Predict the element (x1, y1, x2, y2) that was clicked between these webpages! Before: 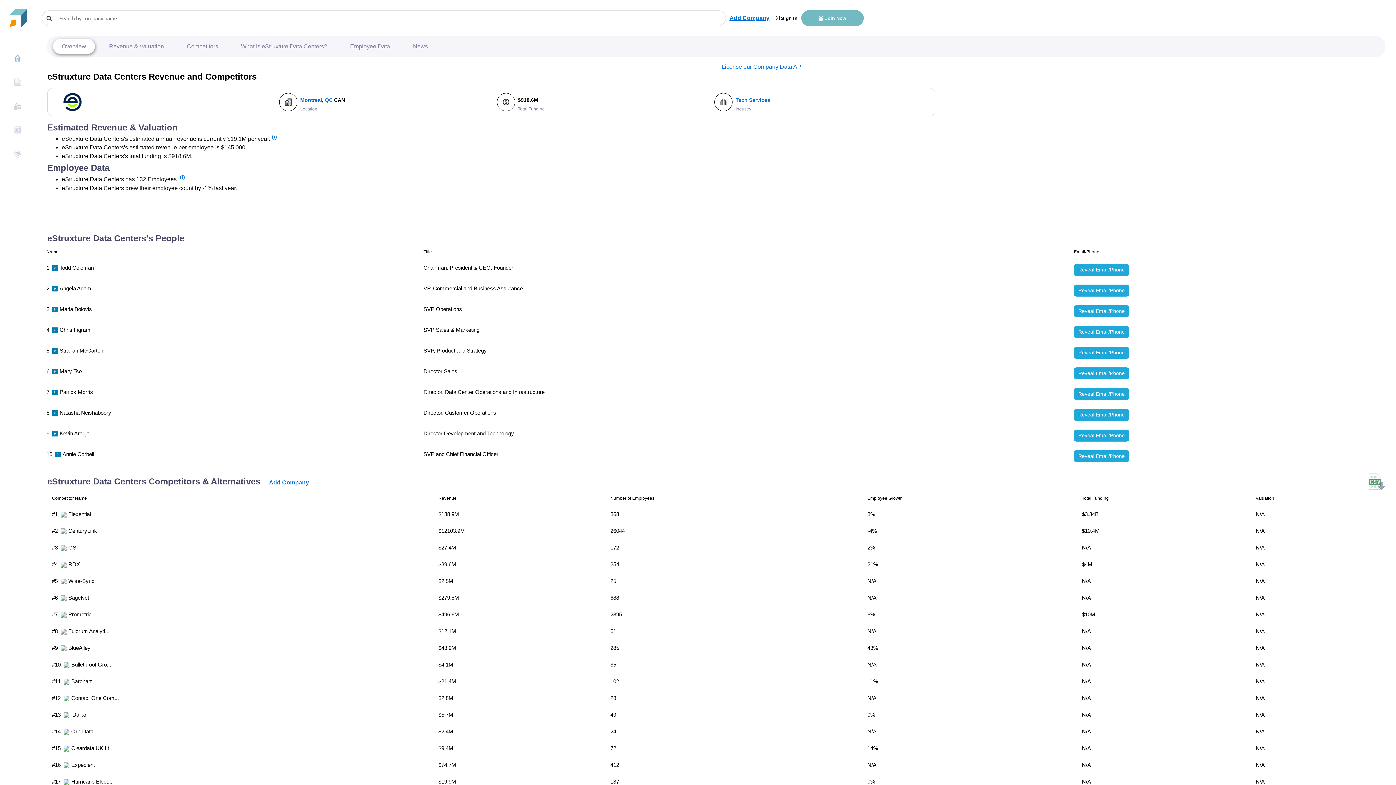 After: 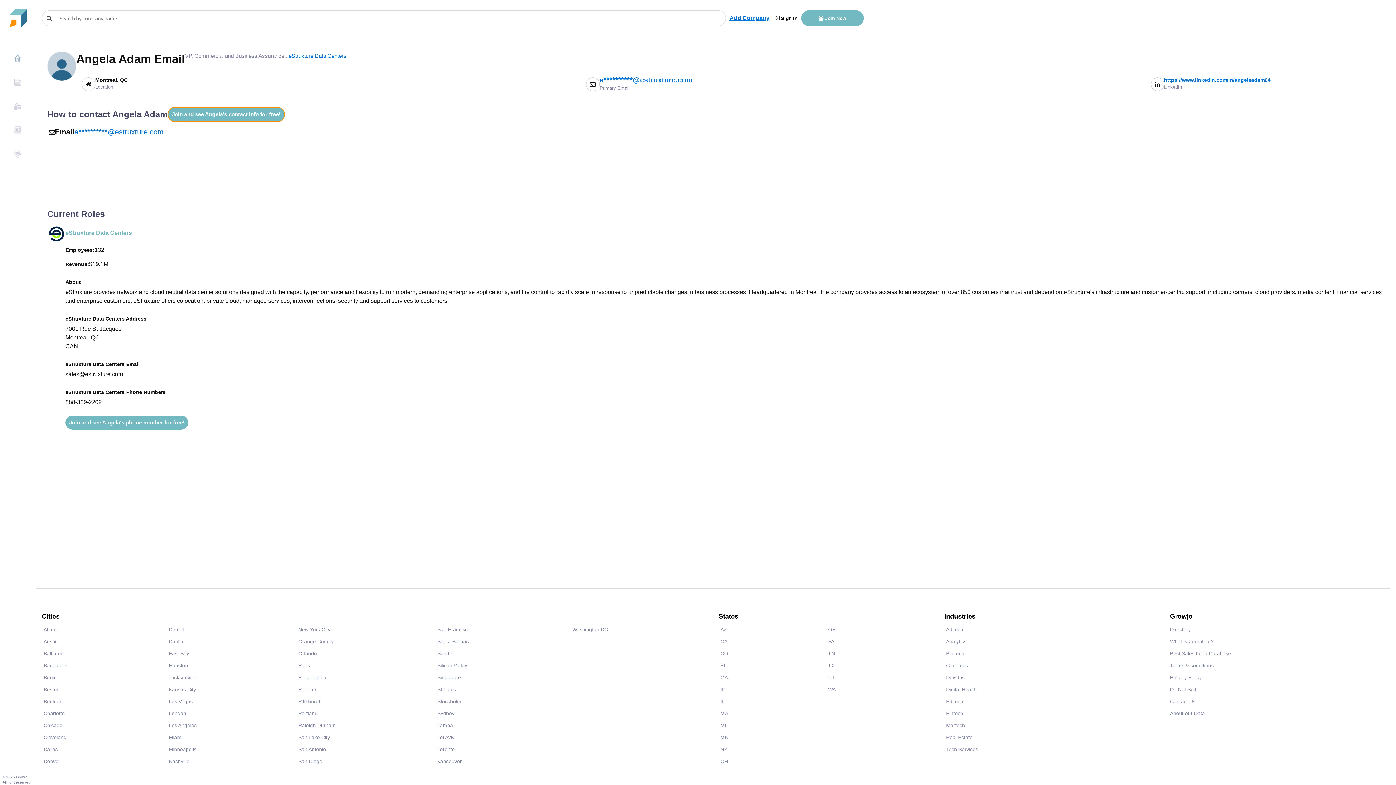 Action: bbox: (1074, 284, 1129, 296) label: Reveal Email/Phone